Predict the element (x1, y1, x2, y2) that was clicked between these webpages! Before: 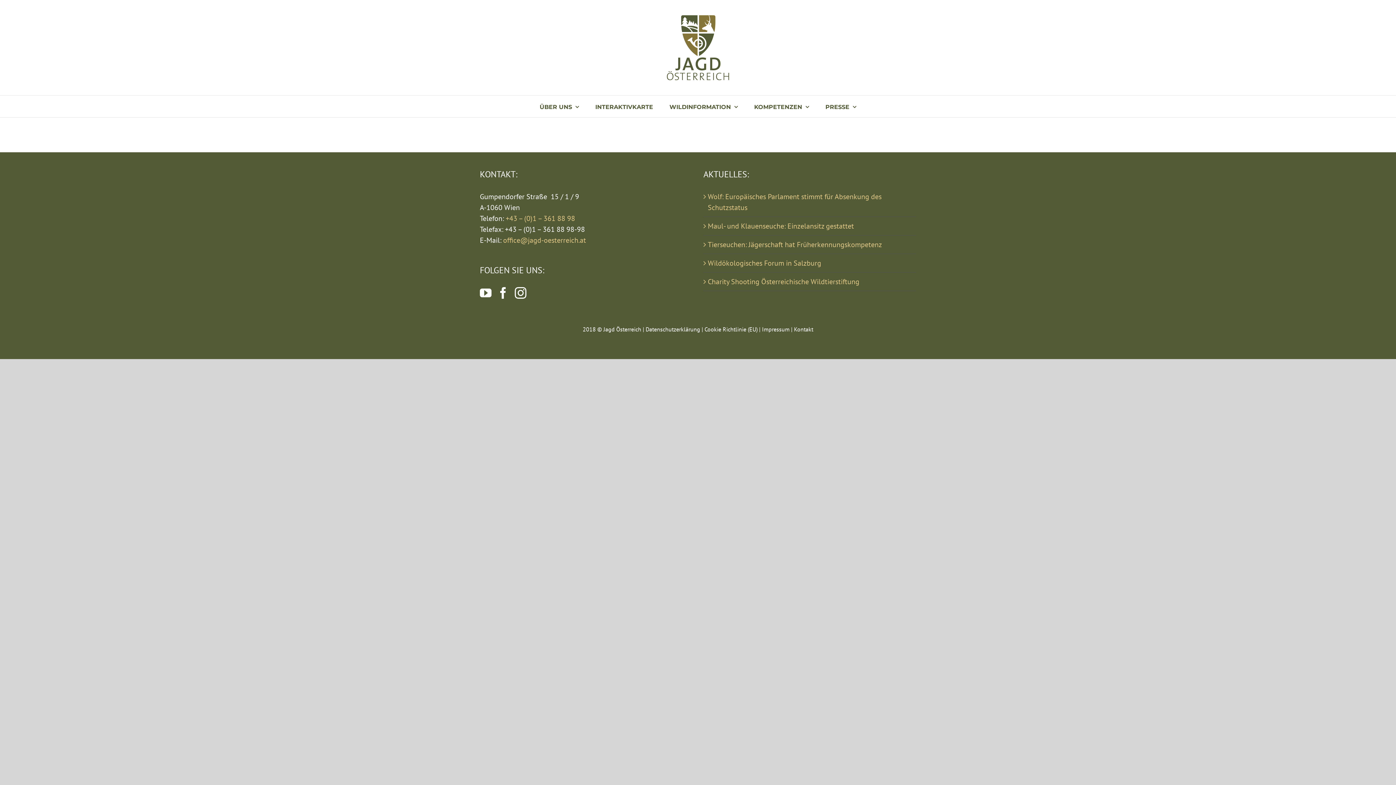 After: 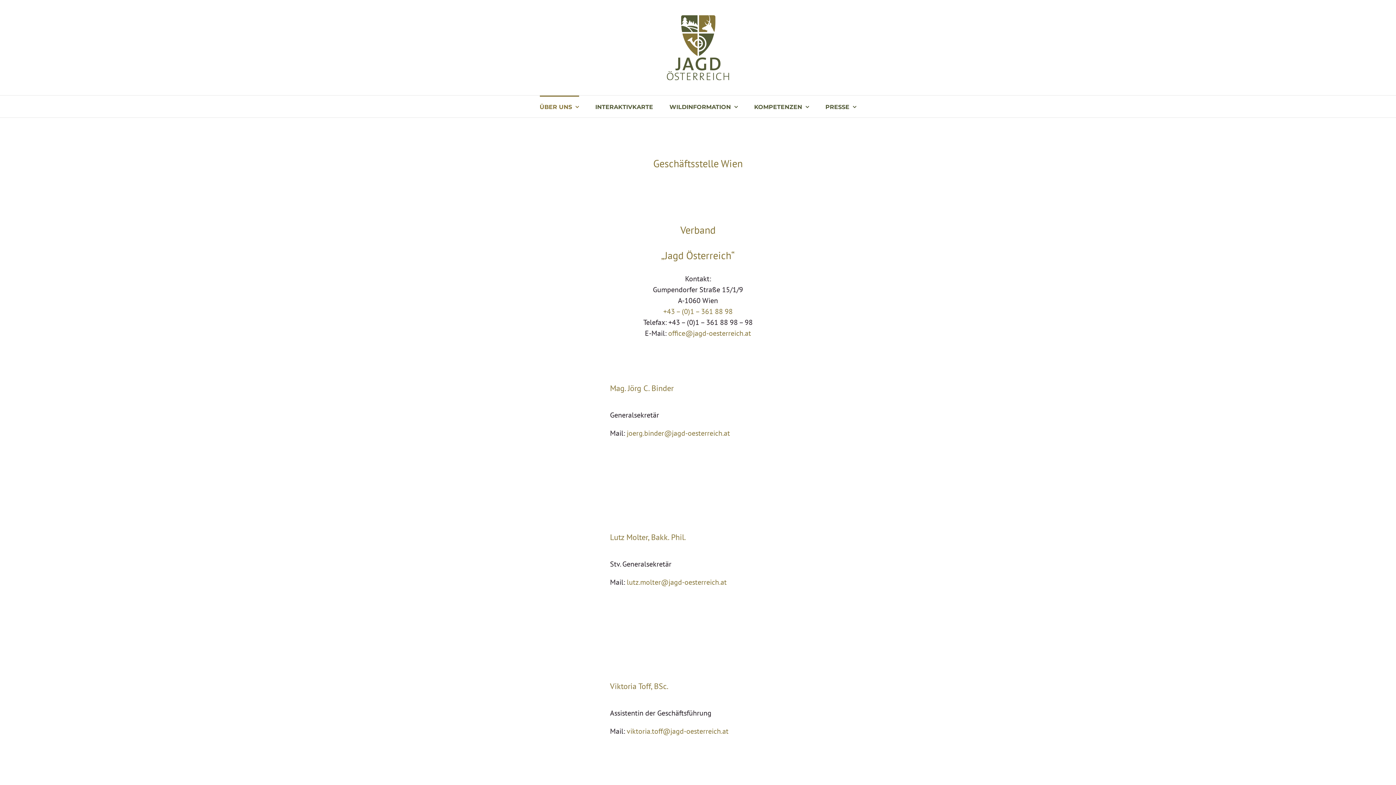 Action: label: Kontakt bbox: (794, 325, 813, 333)